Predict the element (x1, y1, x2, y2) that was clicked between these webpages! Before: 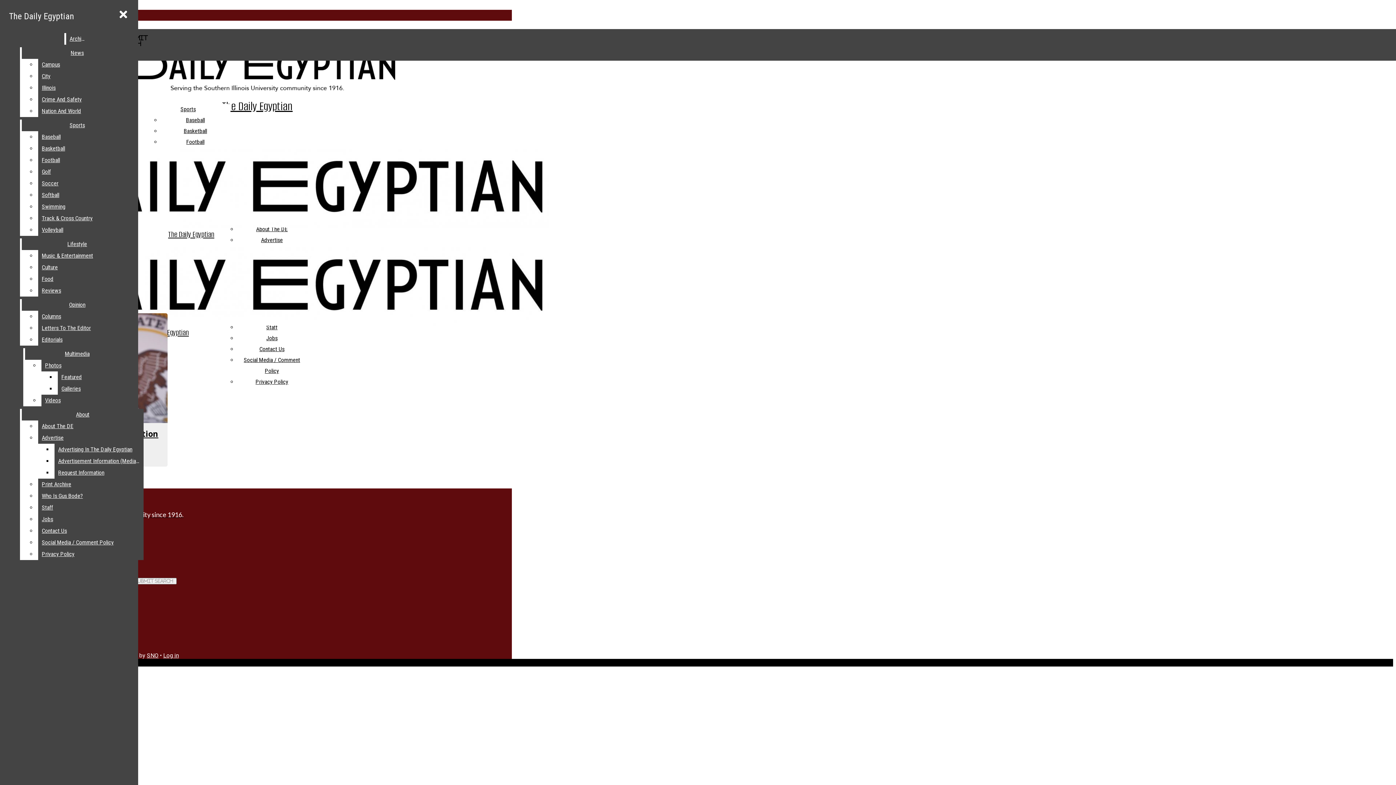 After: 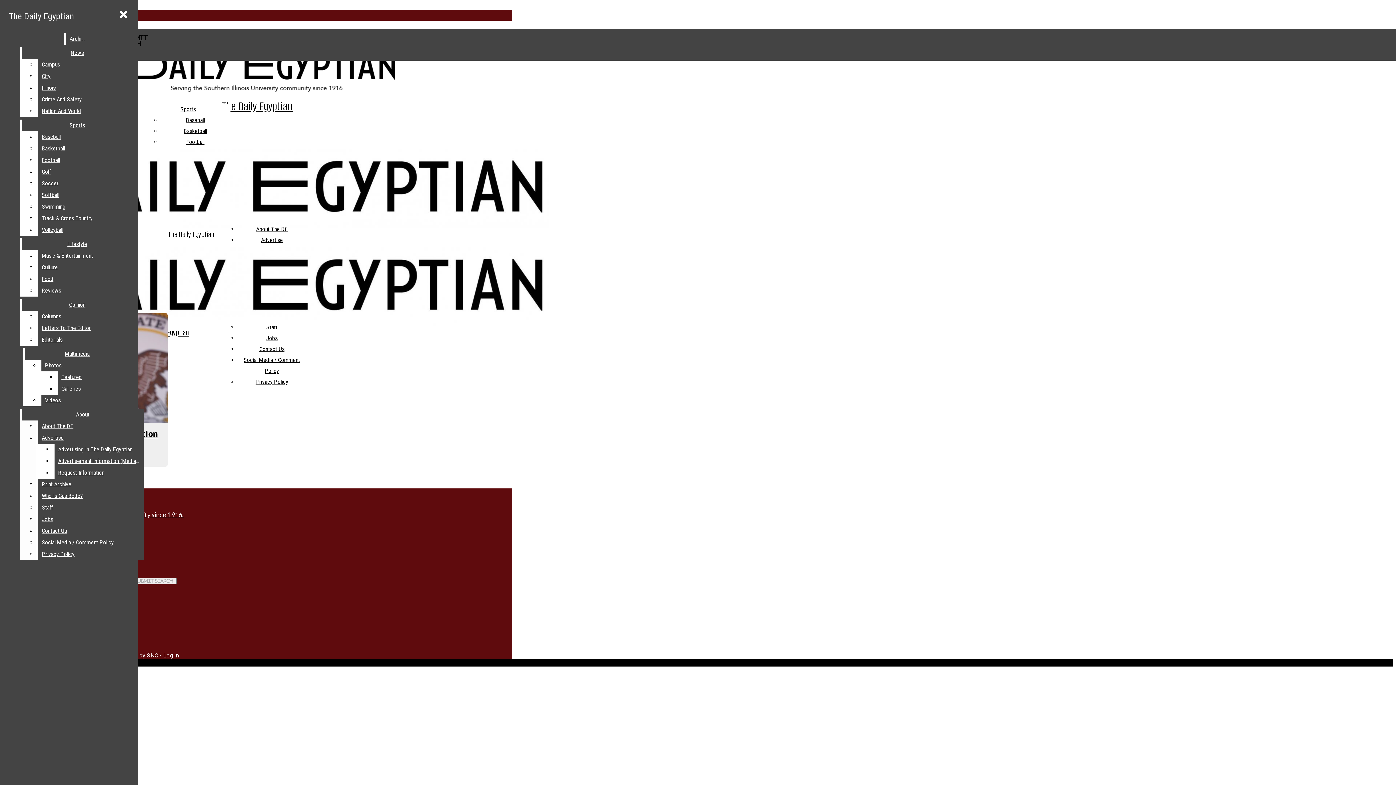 Action: label: Contact Us bbox: (38, 525, 143, 537)